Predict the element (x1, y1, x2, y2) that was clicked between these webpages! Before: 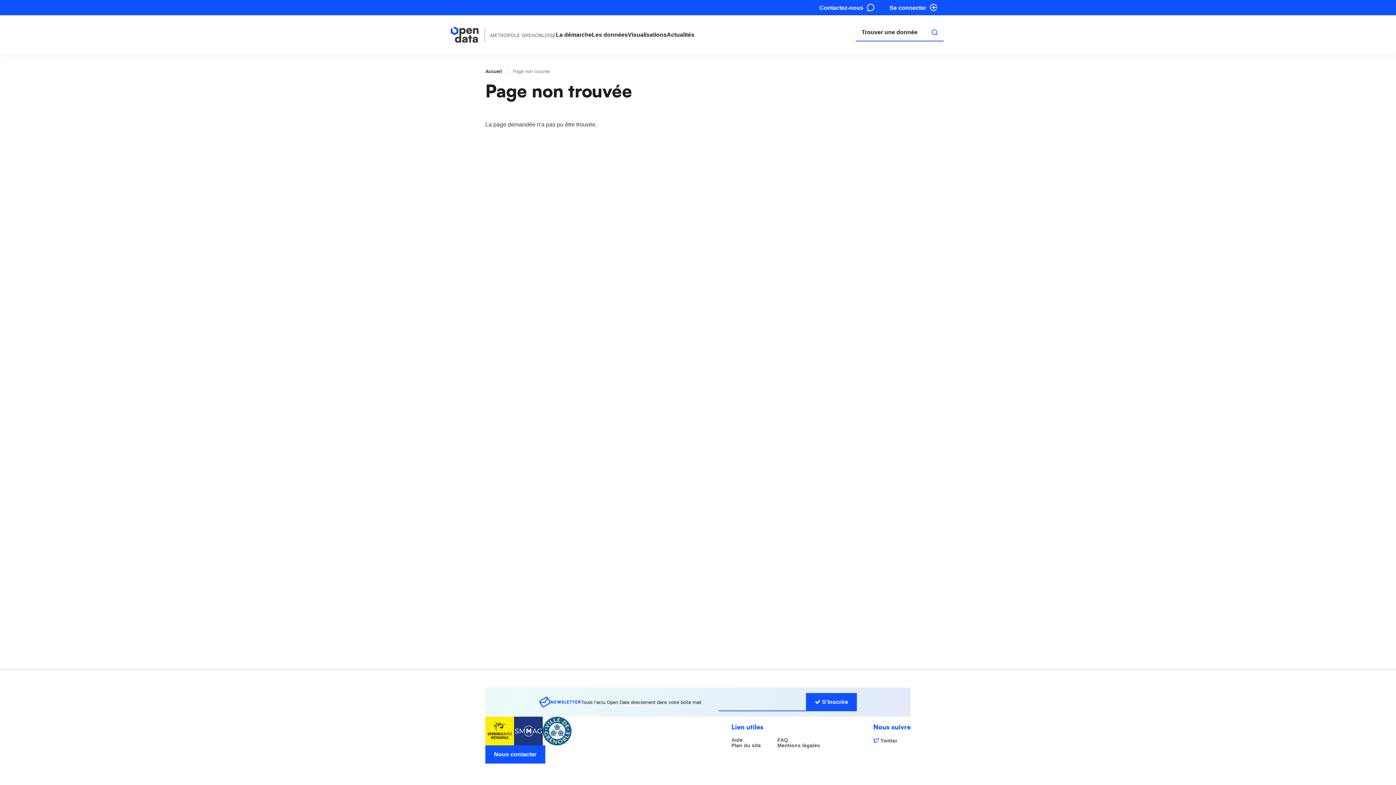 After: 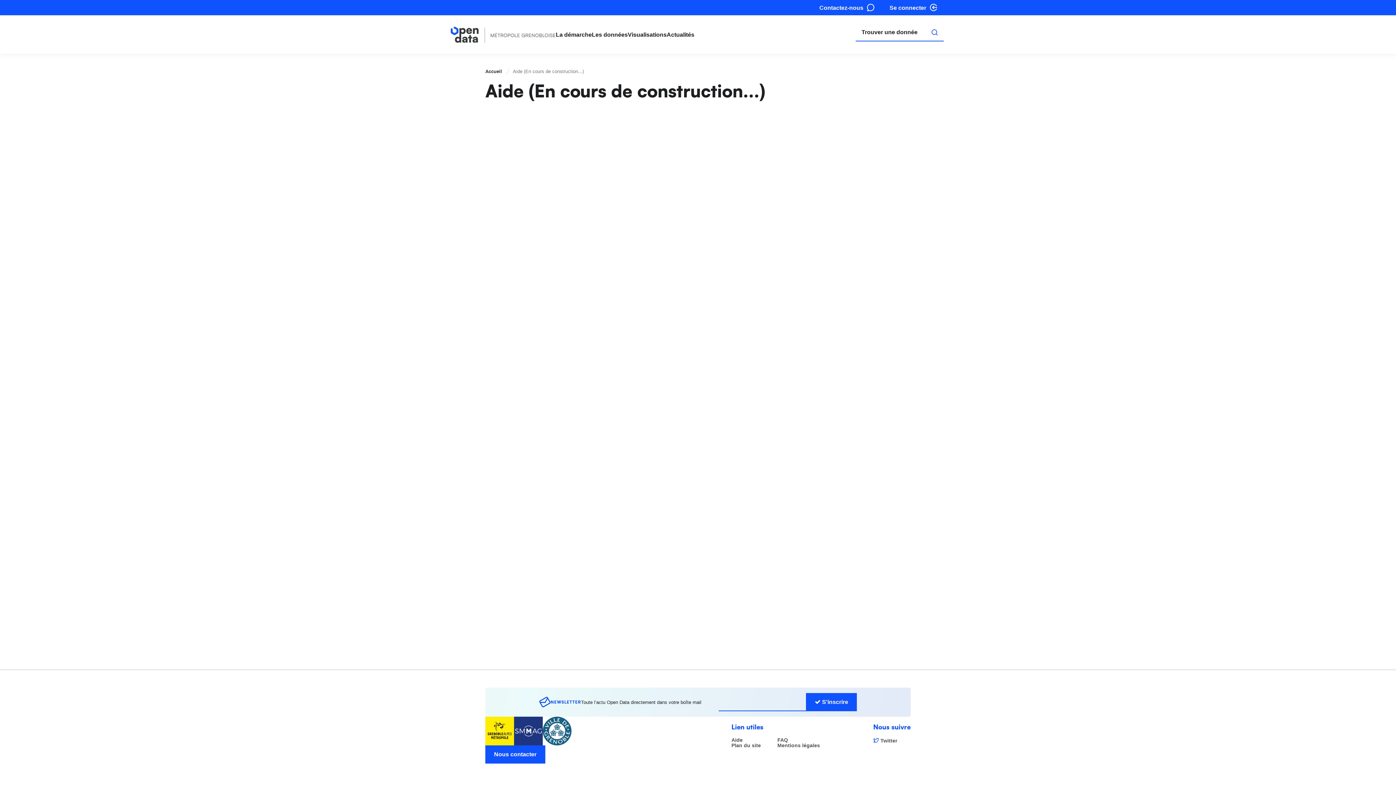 Action: bbox: (731, 737, 777, 743) label: Aide